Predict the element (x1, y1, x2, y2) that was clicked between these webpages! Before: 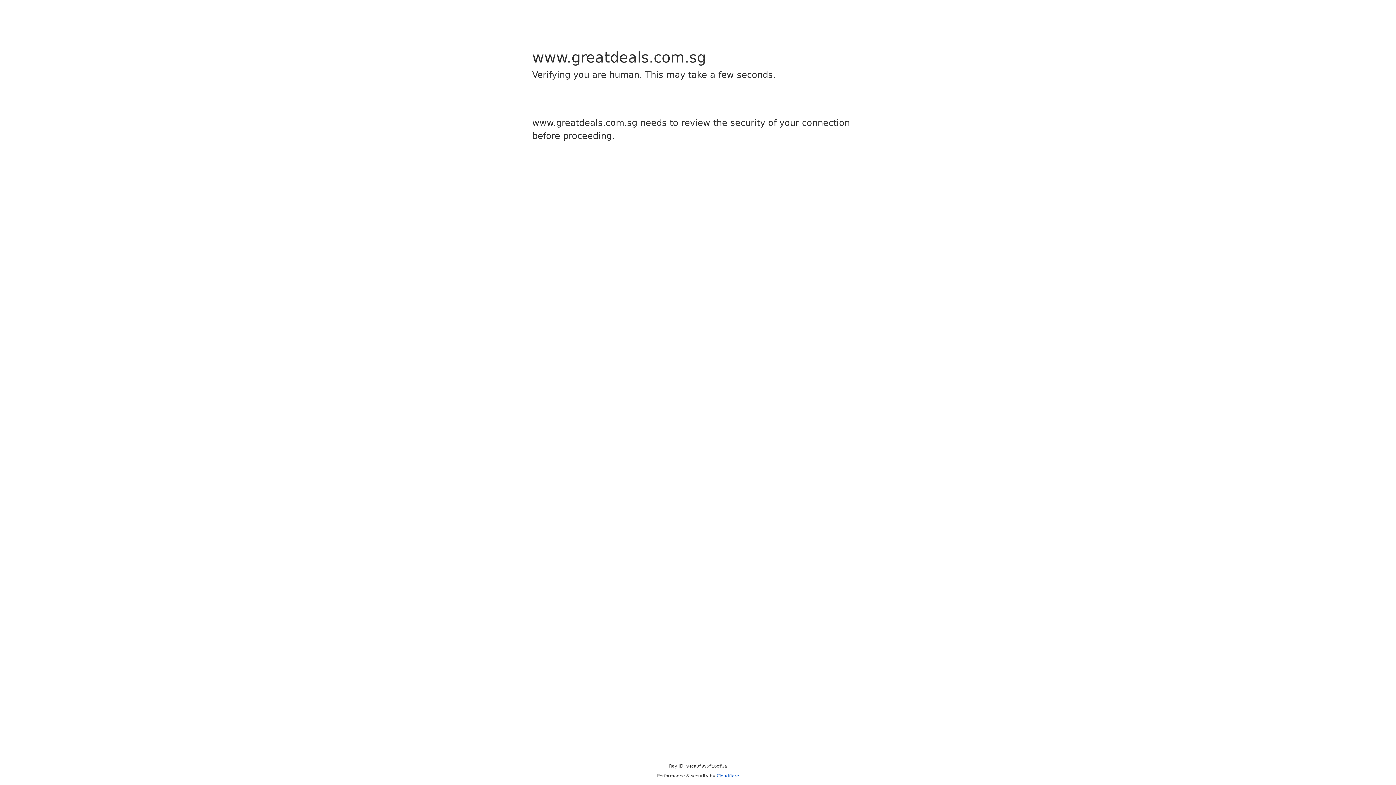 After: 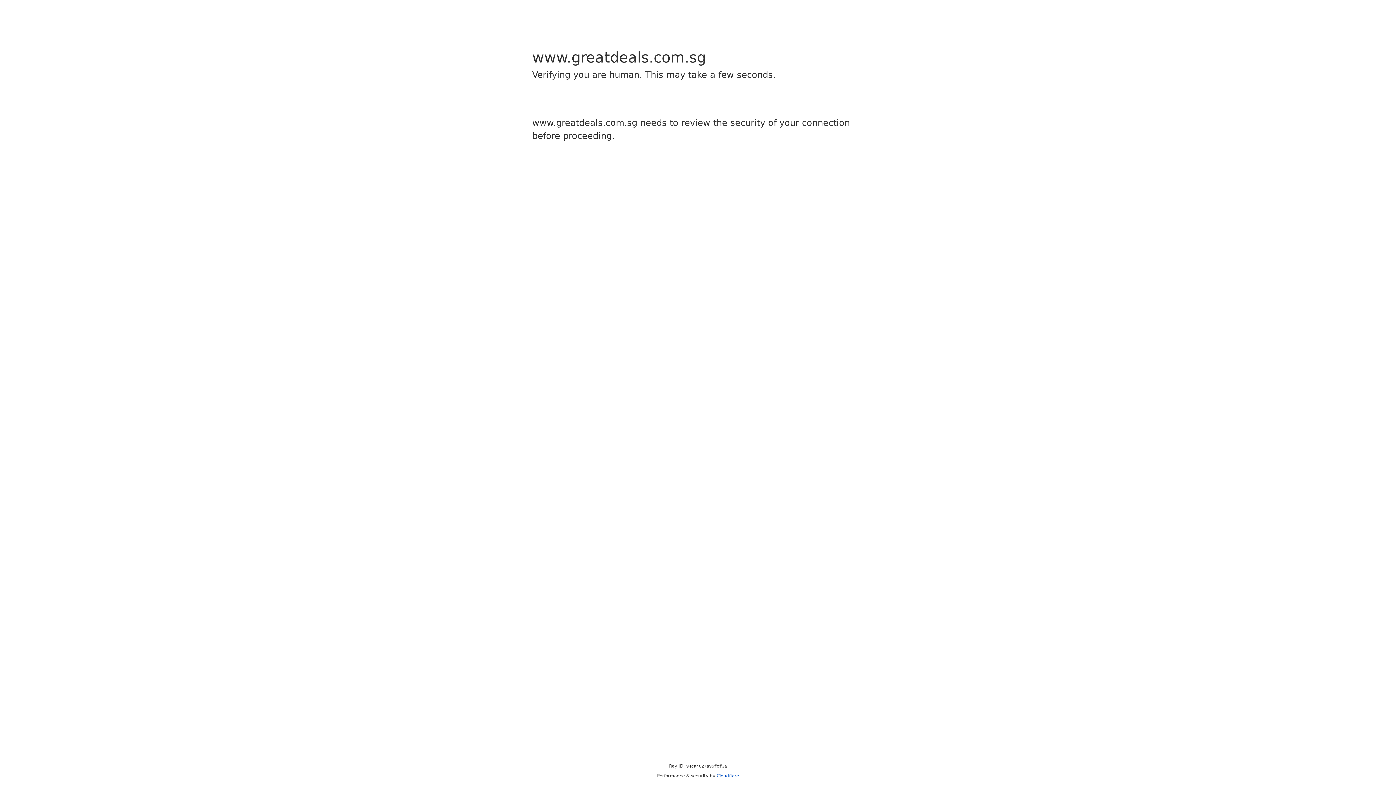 Action: bbox: (716, 773, 739, 778) label: Cloudflare